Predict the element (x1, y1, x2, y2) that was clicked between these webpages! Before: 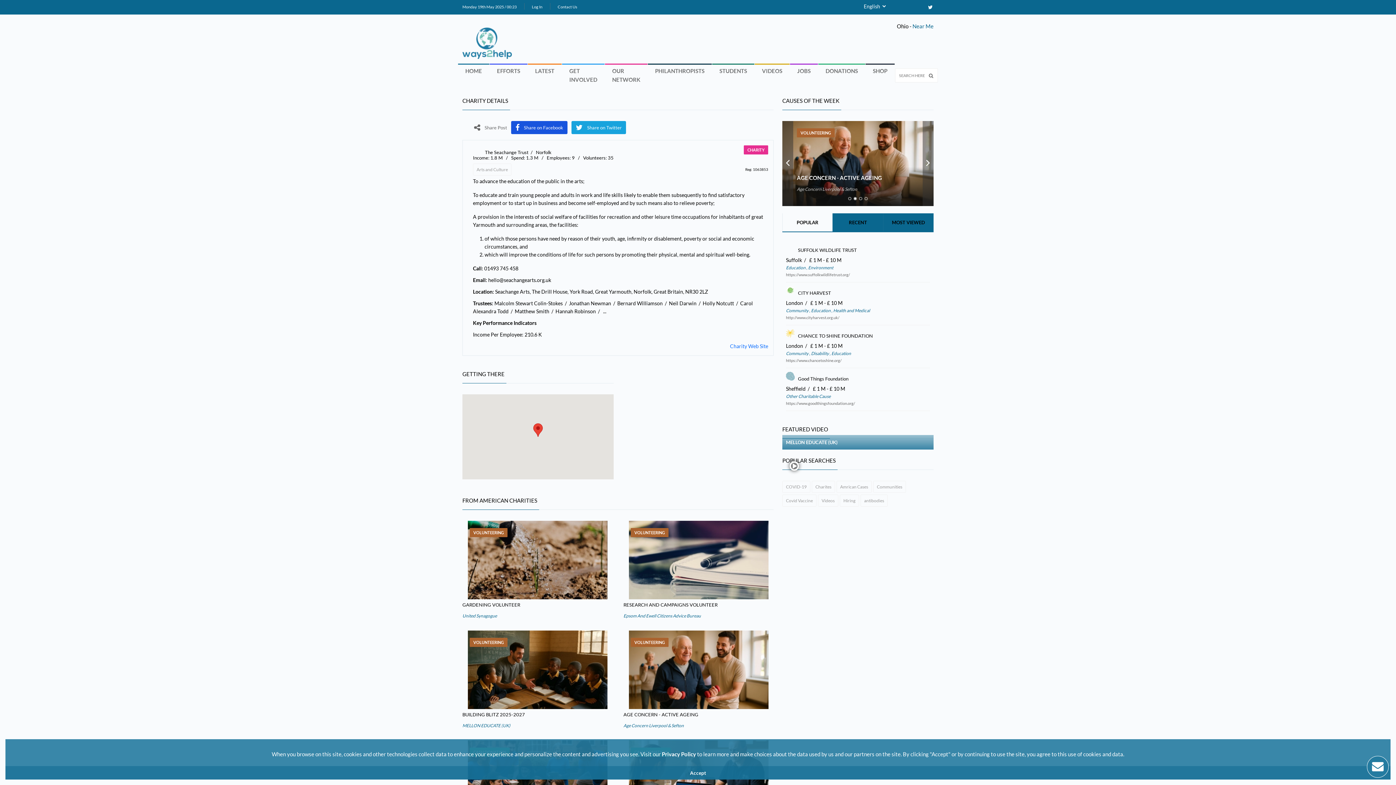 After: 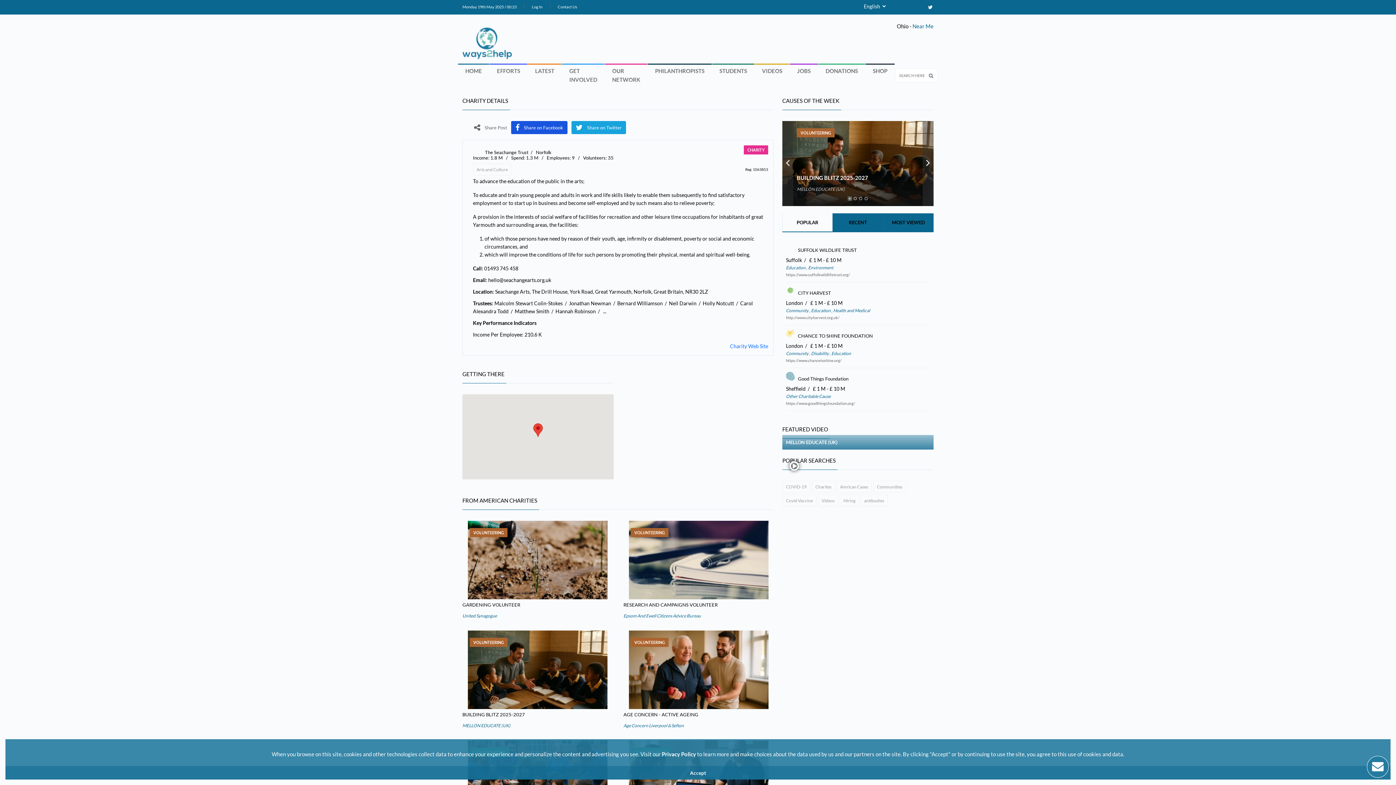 Action: label: Item 0 bbox: (848, 197, 851, 200)